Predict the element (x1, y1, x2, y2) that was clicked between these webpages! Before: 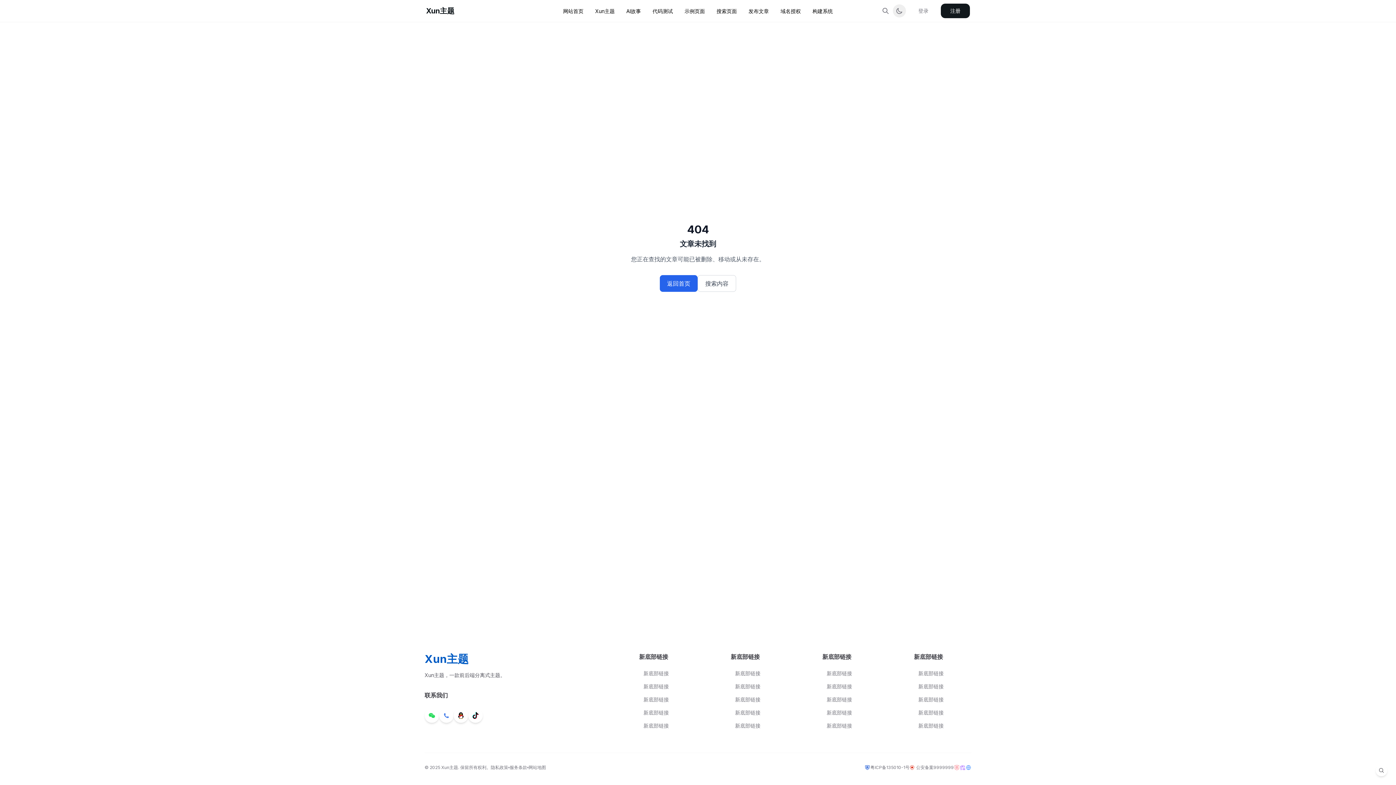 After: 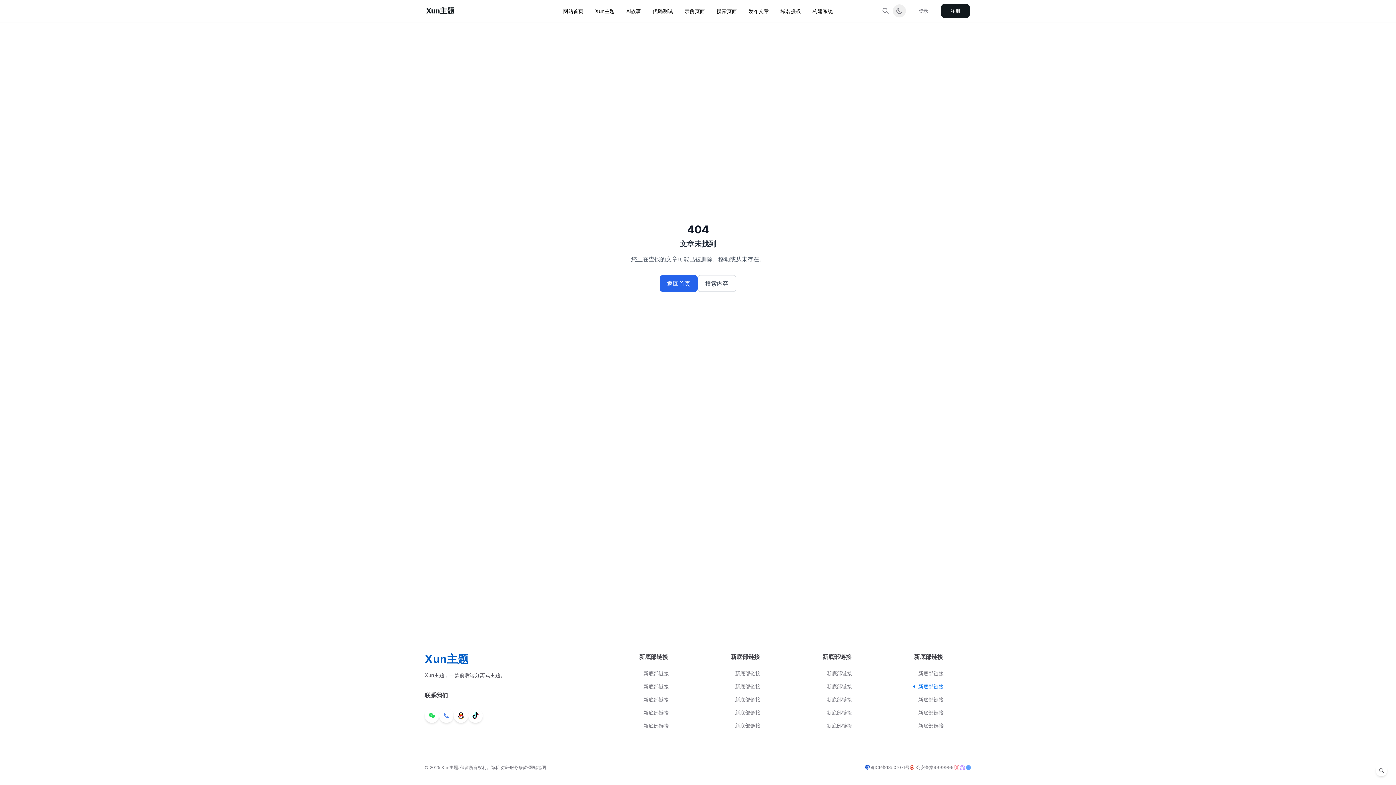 Action: label: 新底部链接 bbox: (885, 683, 971, 690)